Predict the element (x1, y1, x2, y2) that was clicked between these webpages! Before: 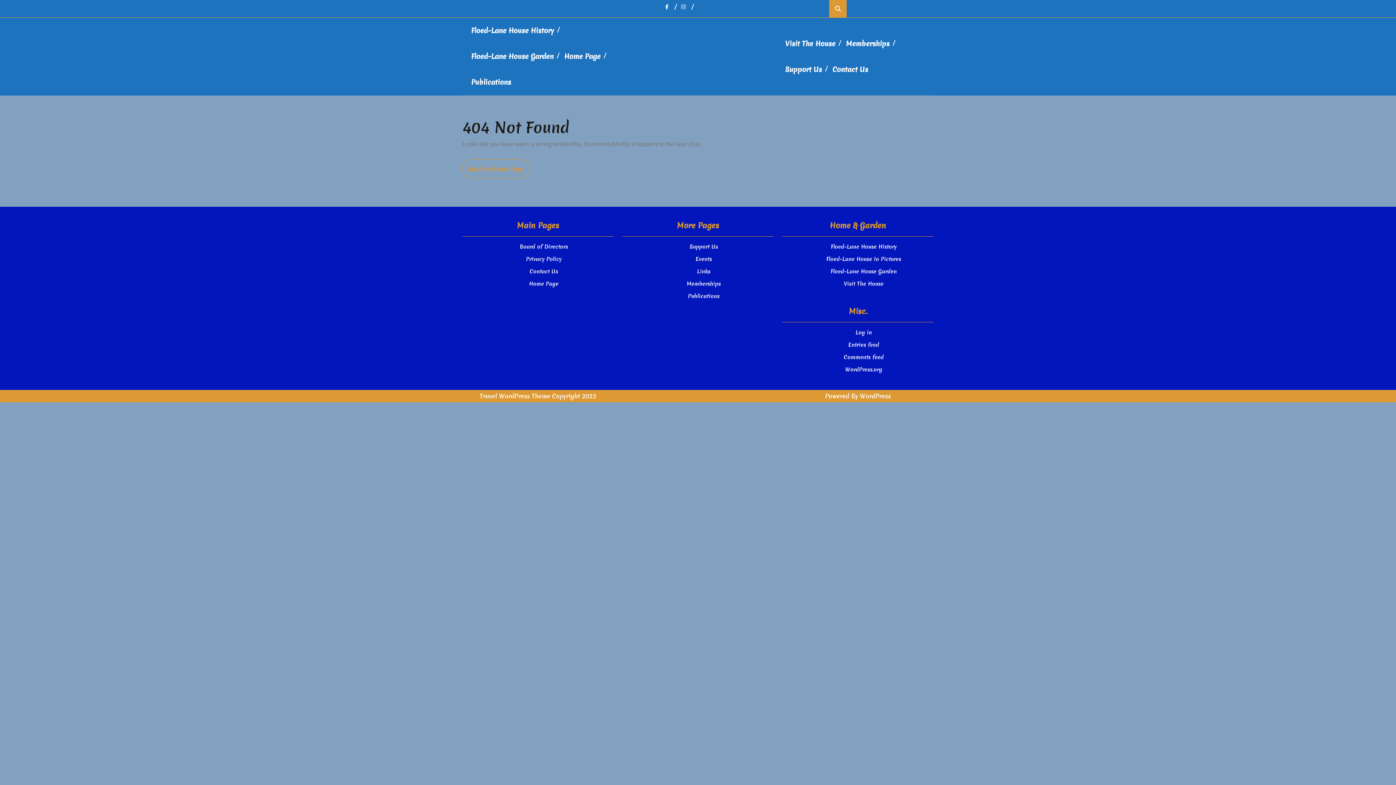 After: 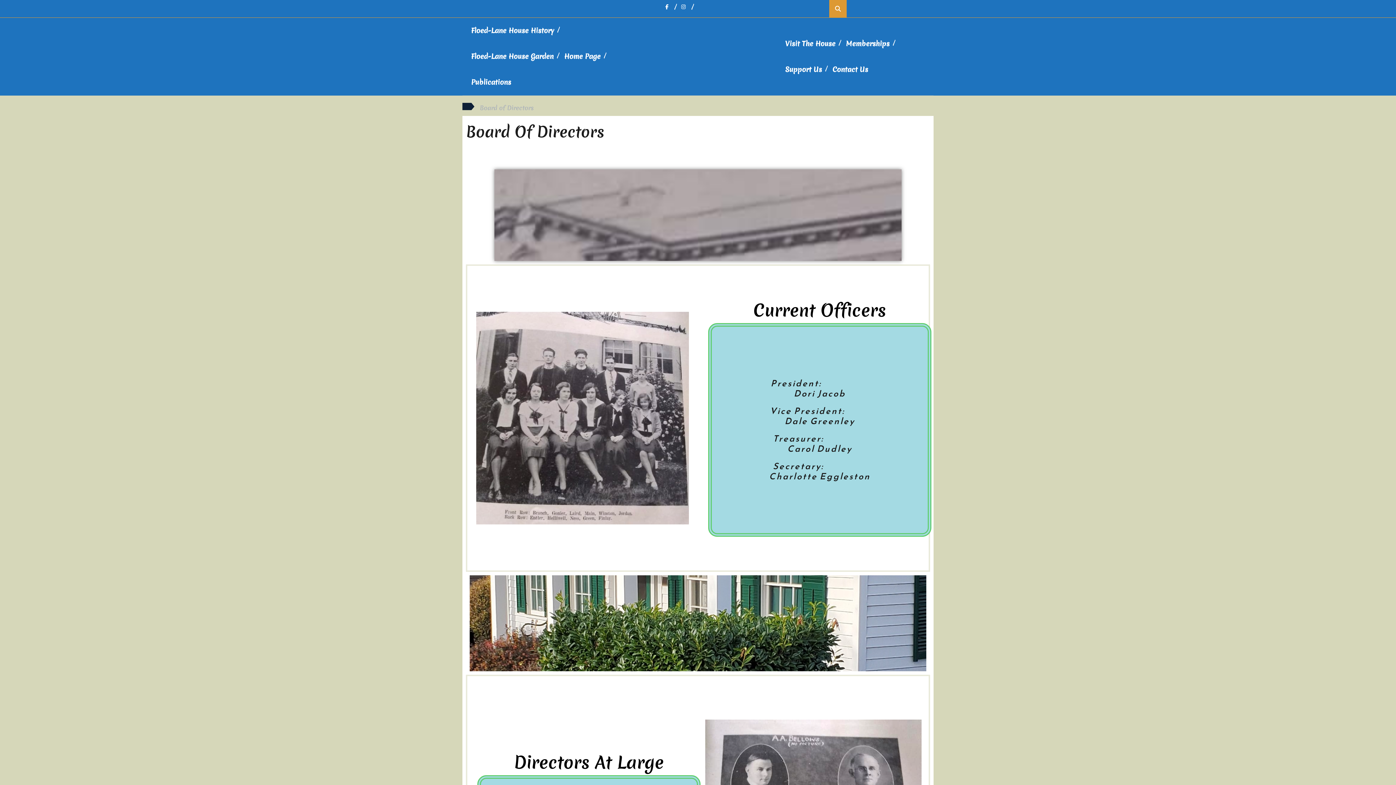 Action: bbox: (519, 243, 568, 250) label: Board of Directors